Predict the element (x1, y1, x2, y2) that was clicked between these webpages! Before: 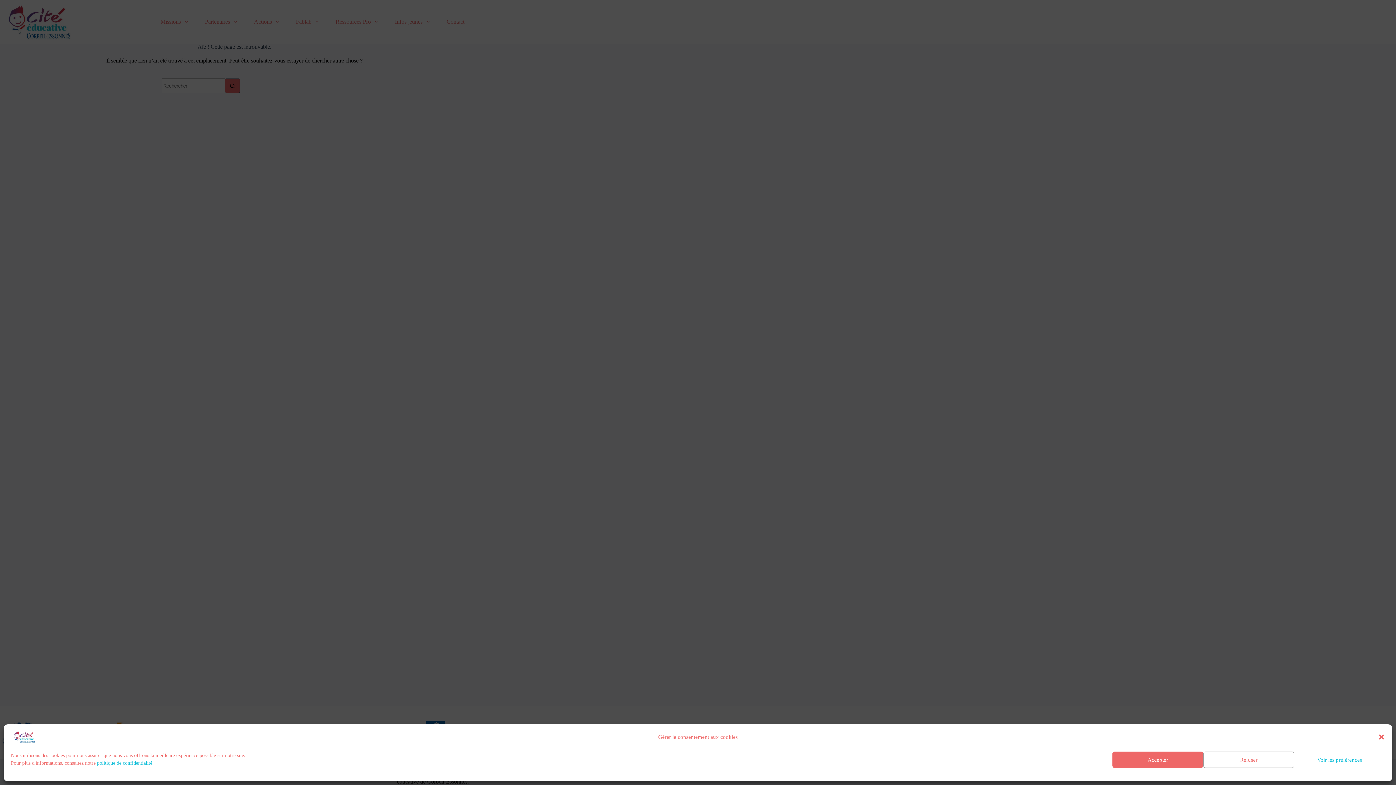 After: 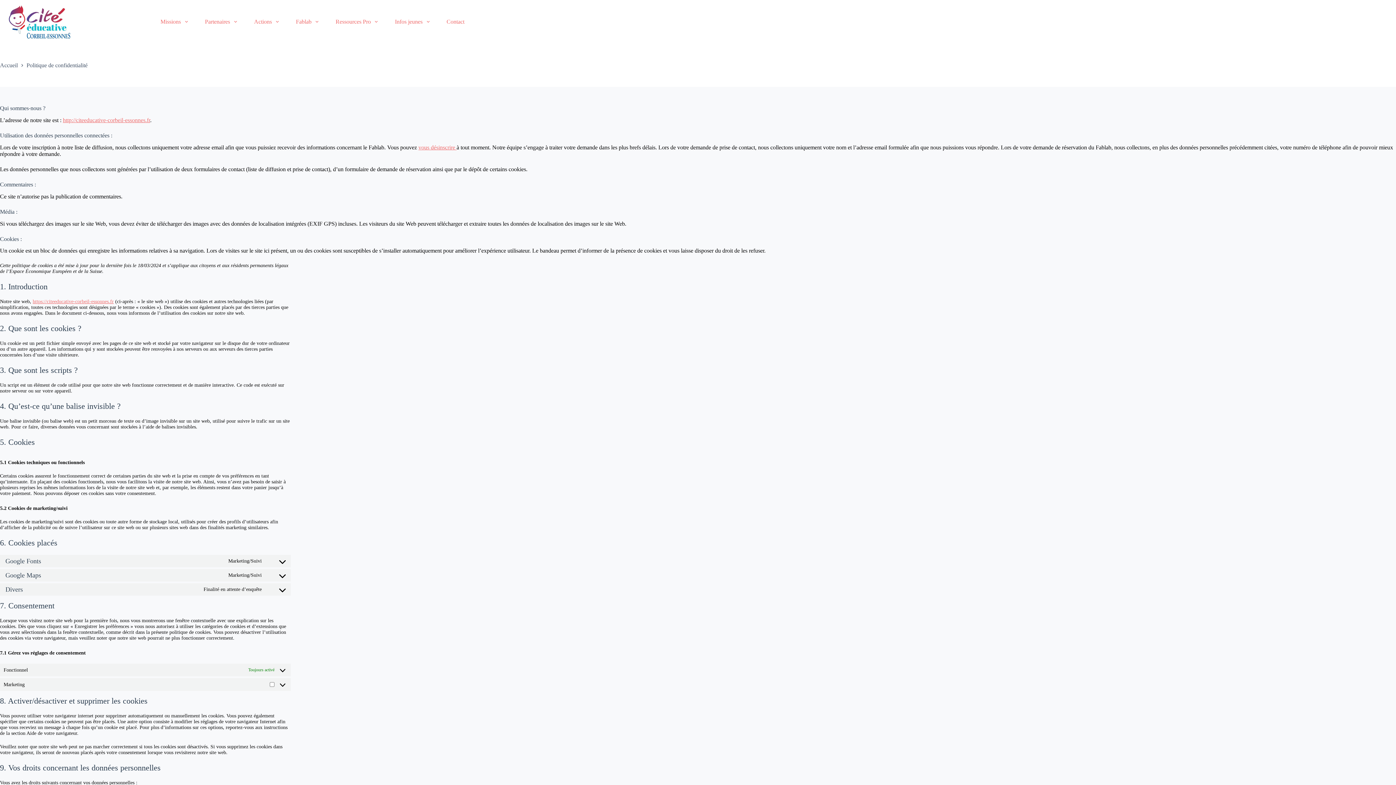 Action: label: politique de confidentialité bbox: (97, 760, 152, 766)